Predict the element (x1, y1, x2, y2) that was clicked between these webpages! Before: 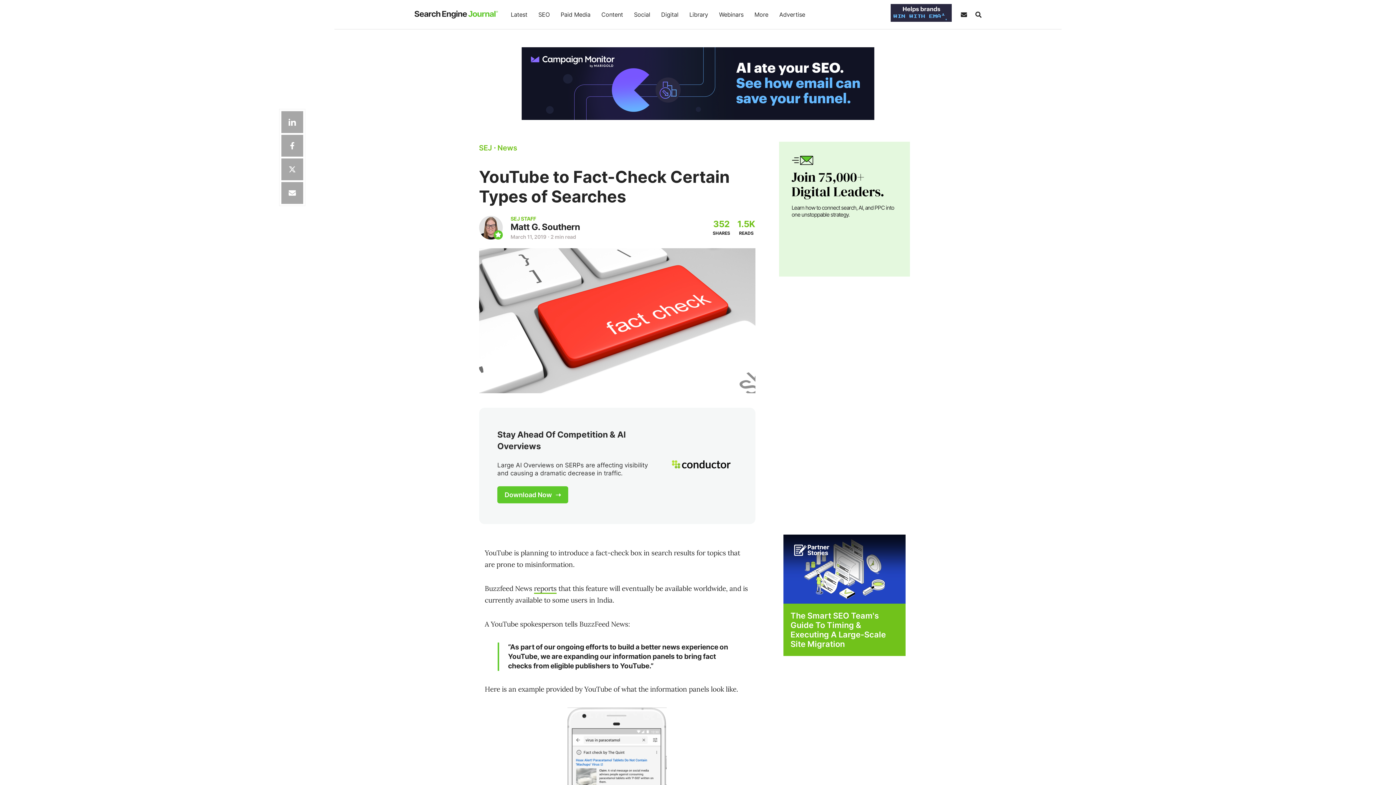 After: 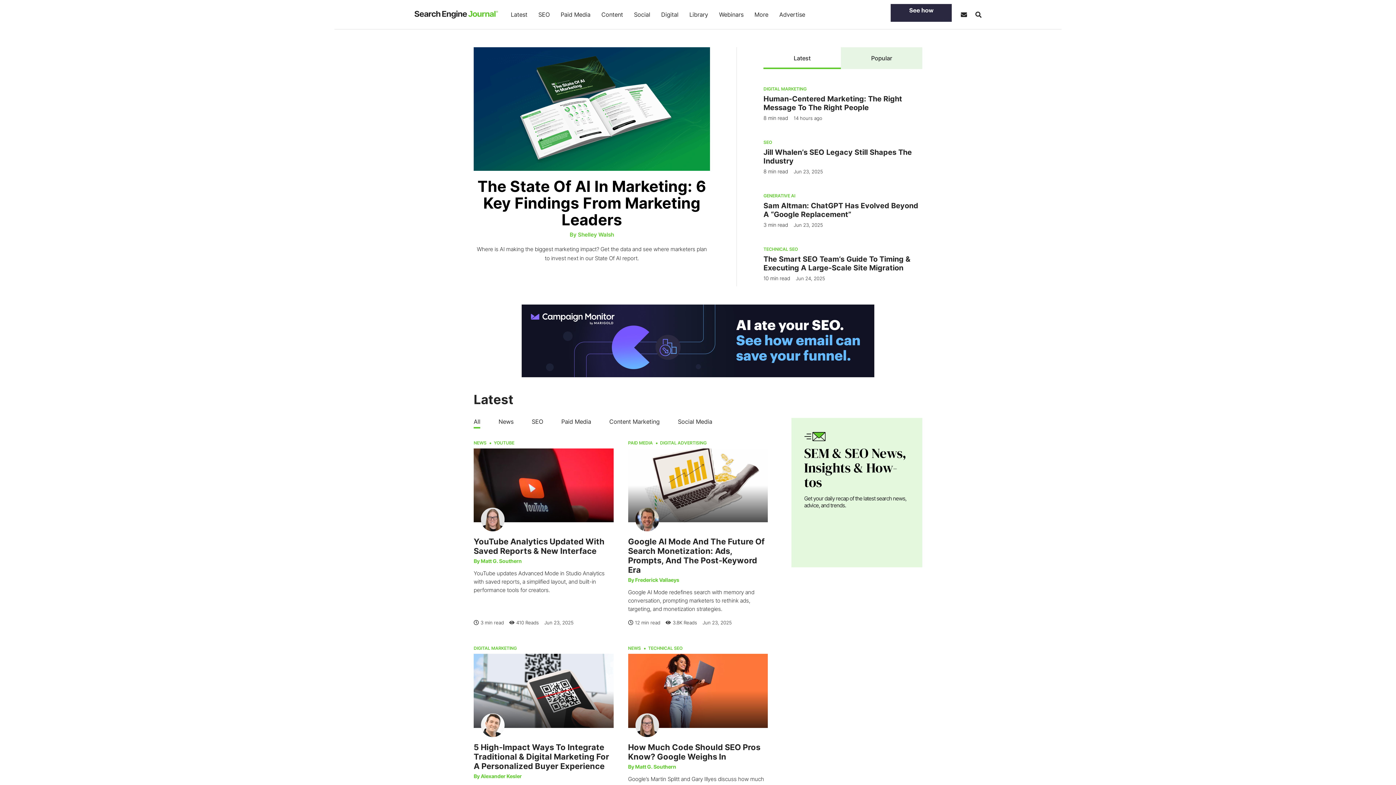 Action: bbox: (479, 143, 491, 152) label: SEJ